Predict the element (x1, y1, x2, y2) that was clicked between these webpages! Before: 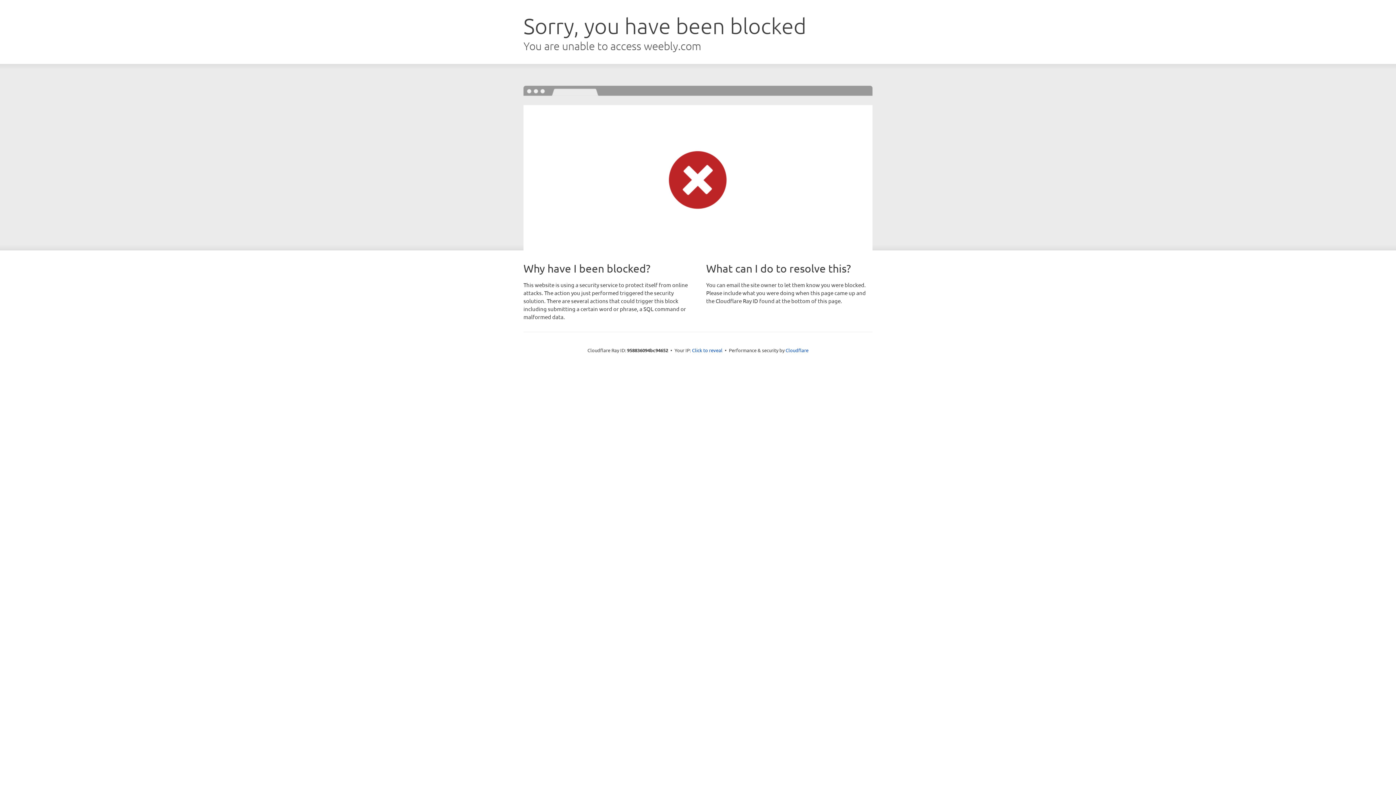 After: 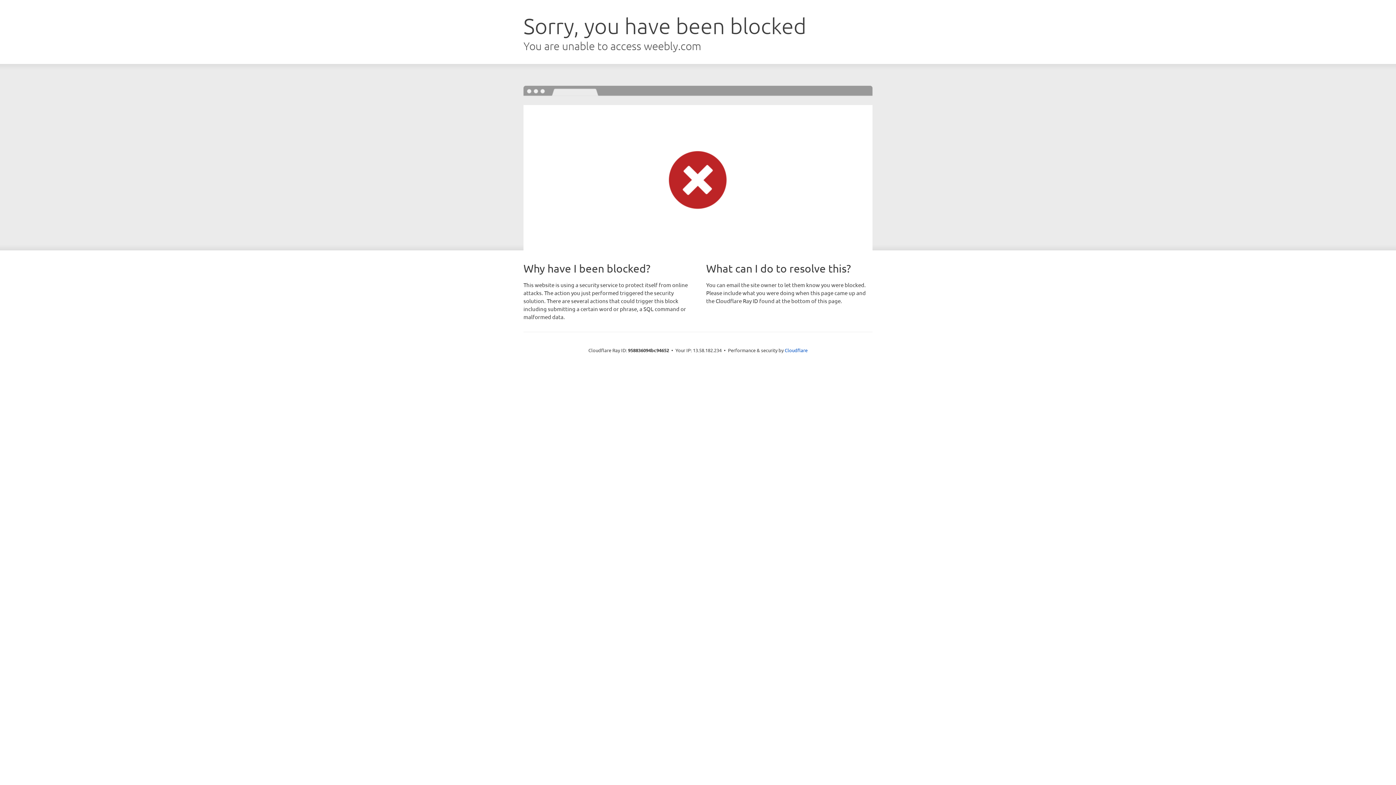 Action: bbox: (692, 346, 722, 353) label: Click to reveal